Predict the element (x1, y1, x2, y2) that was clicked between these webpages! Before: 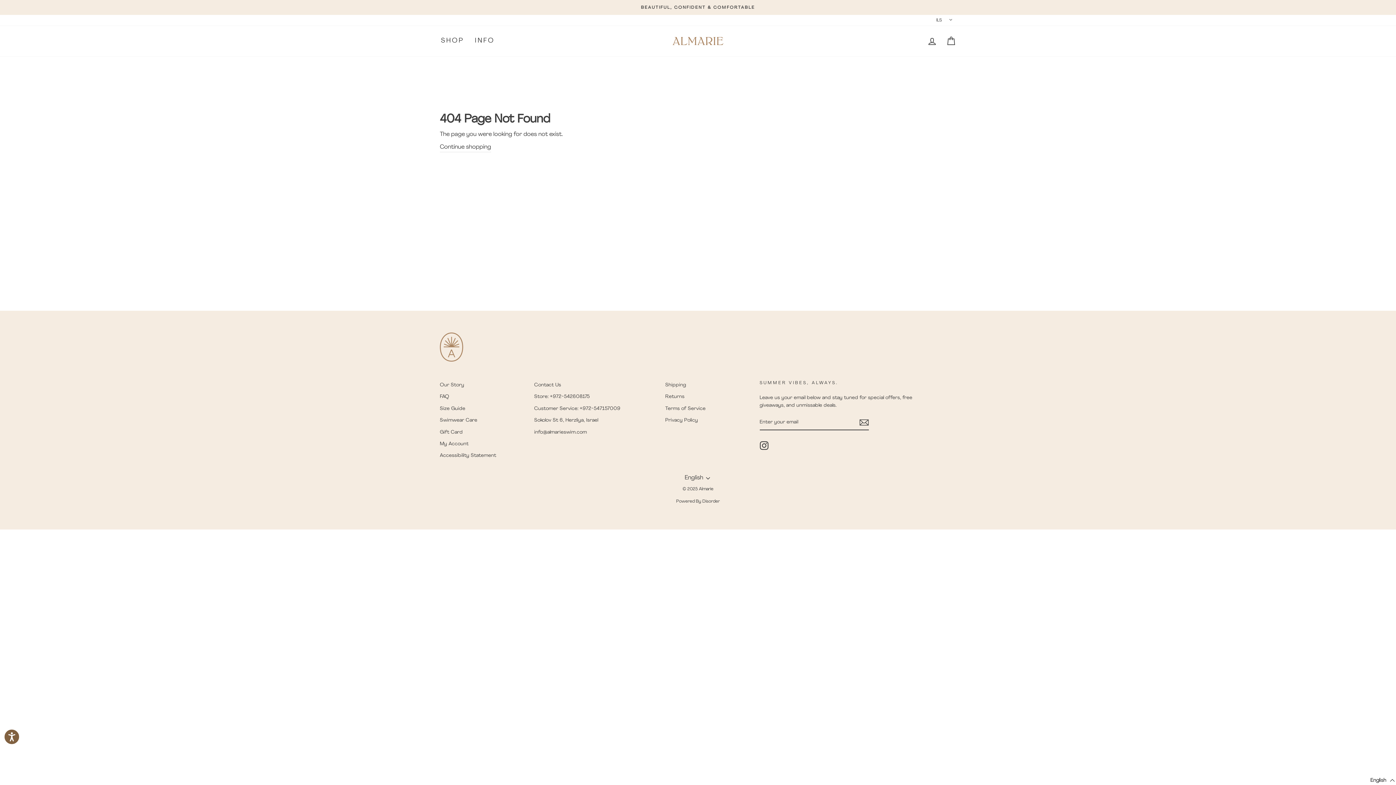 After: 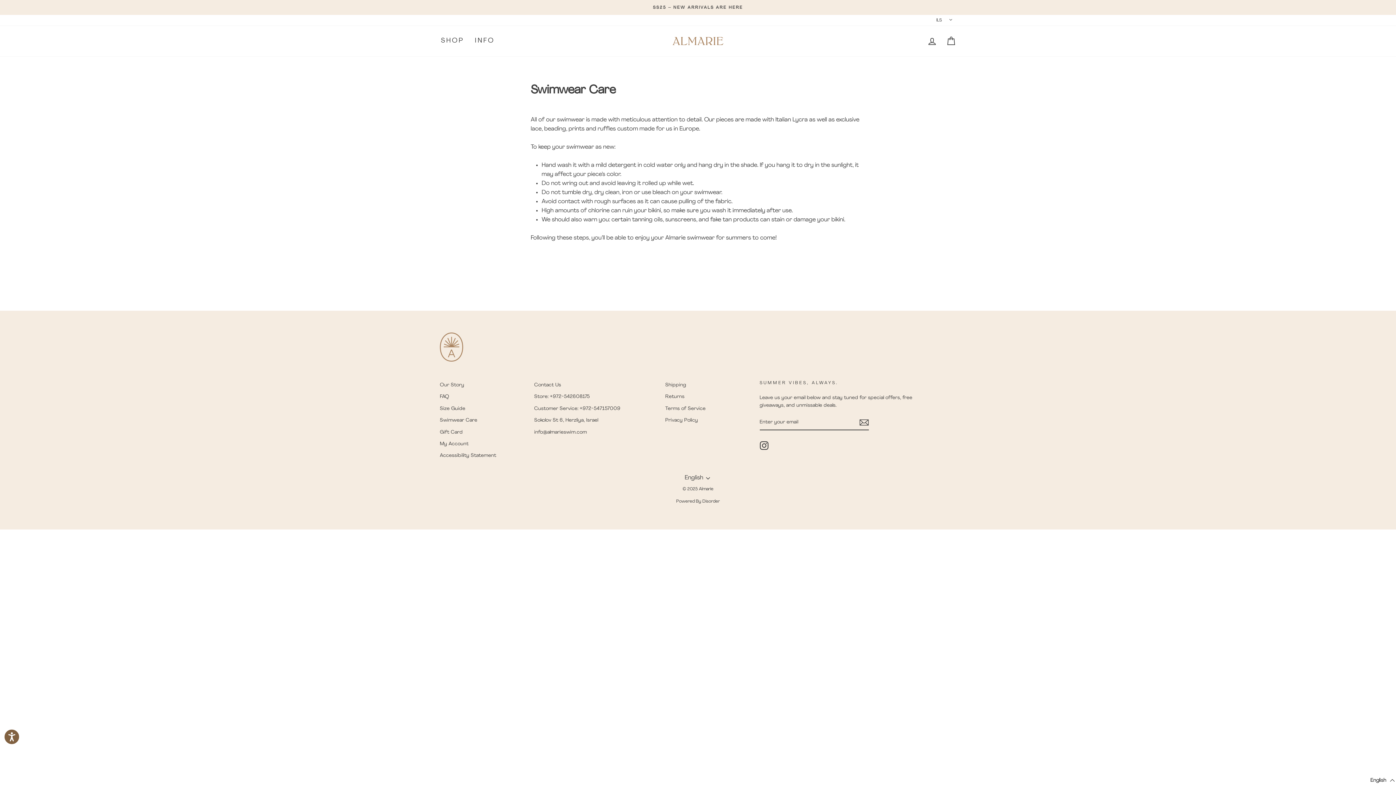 Action: label: Swimwear Care bbox: (440, 415, 477, 425)